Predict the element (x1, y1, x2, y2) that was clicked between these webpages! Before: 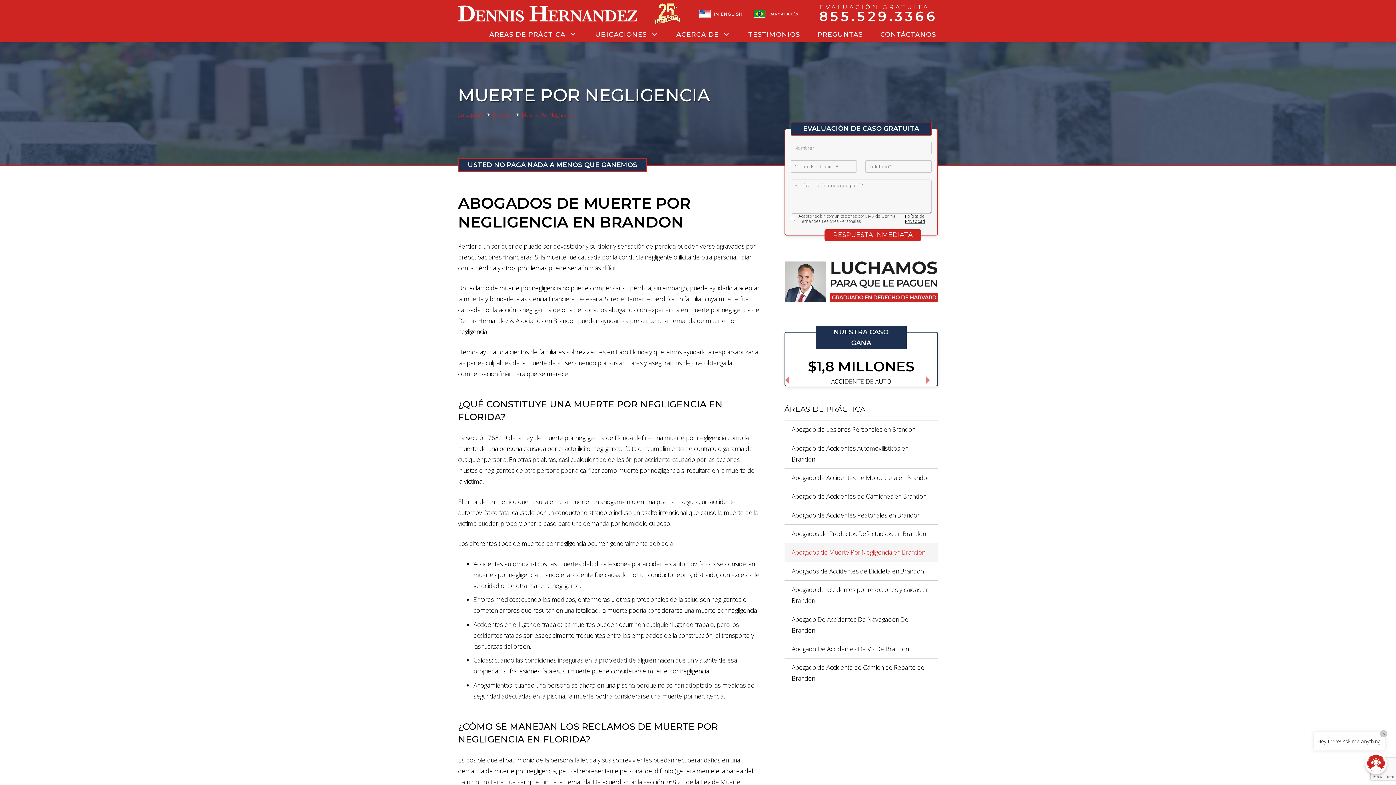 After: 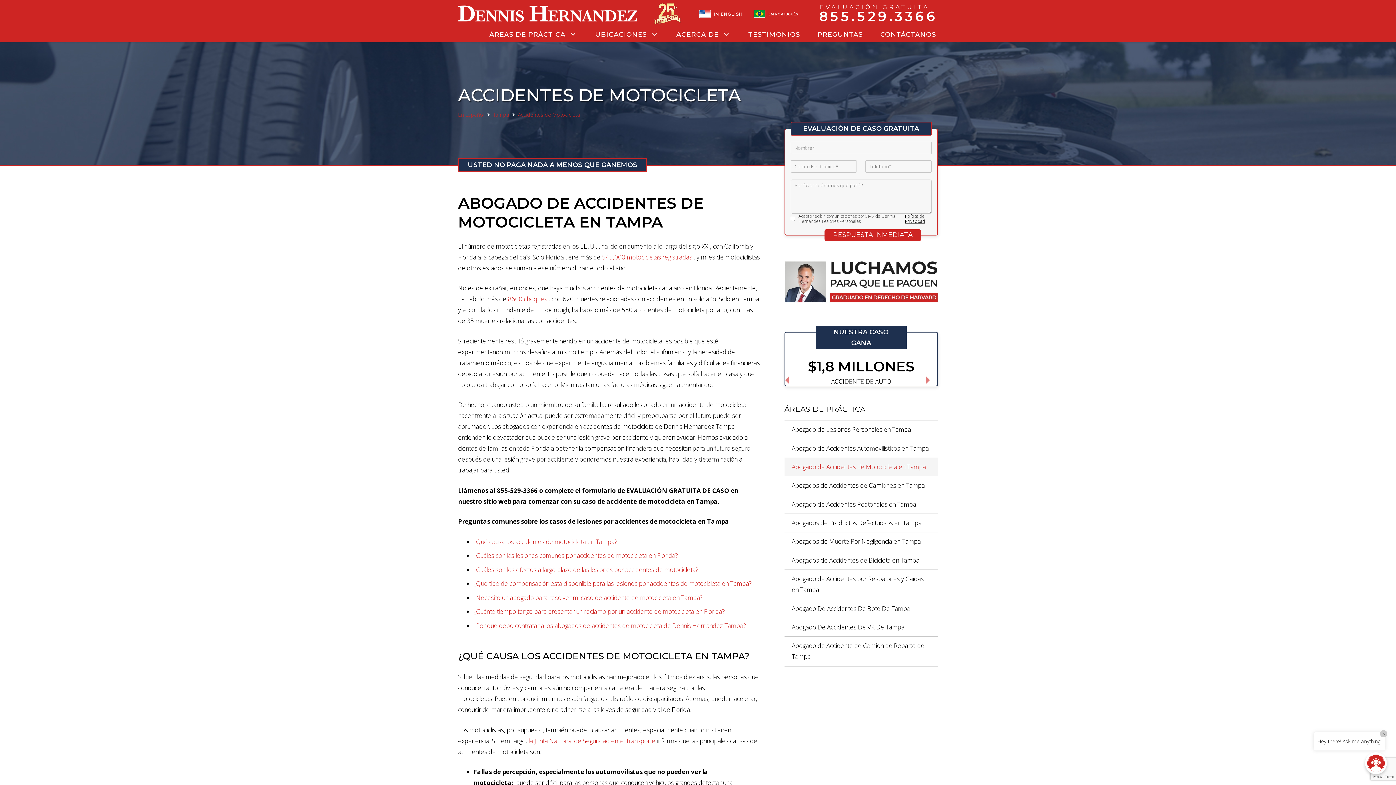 Action: label: Abogado de Accidentes de Motocicleta en Brandon bbox: (784, 468, 938, 487)